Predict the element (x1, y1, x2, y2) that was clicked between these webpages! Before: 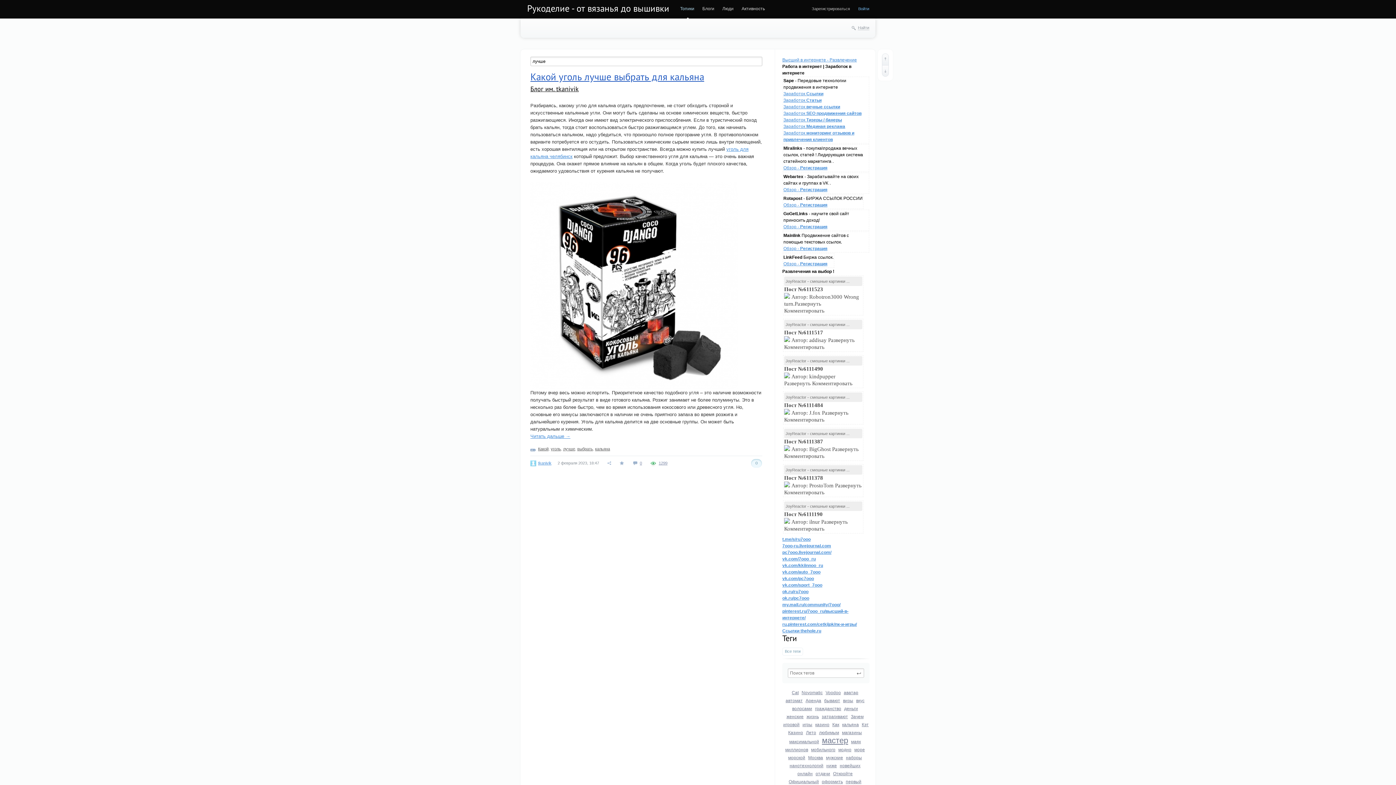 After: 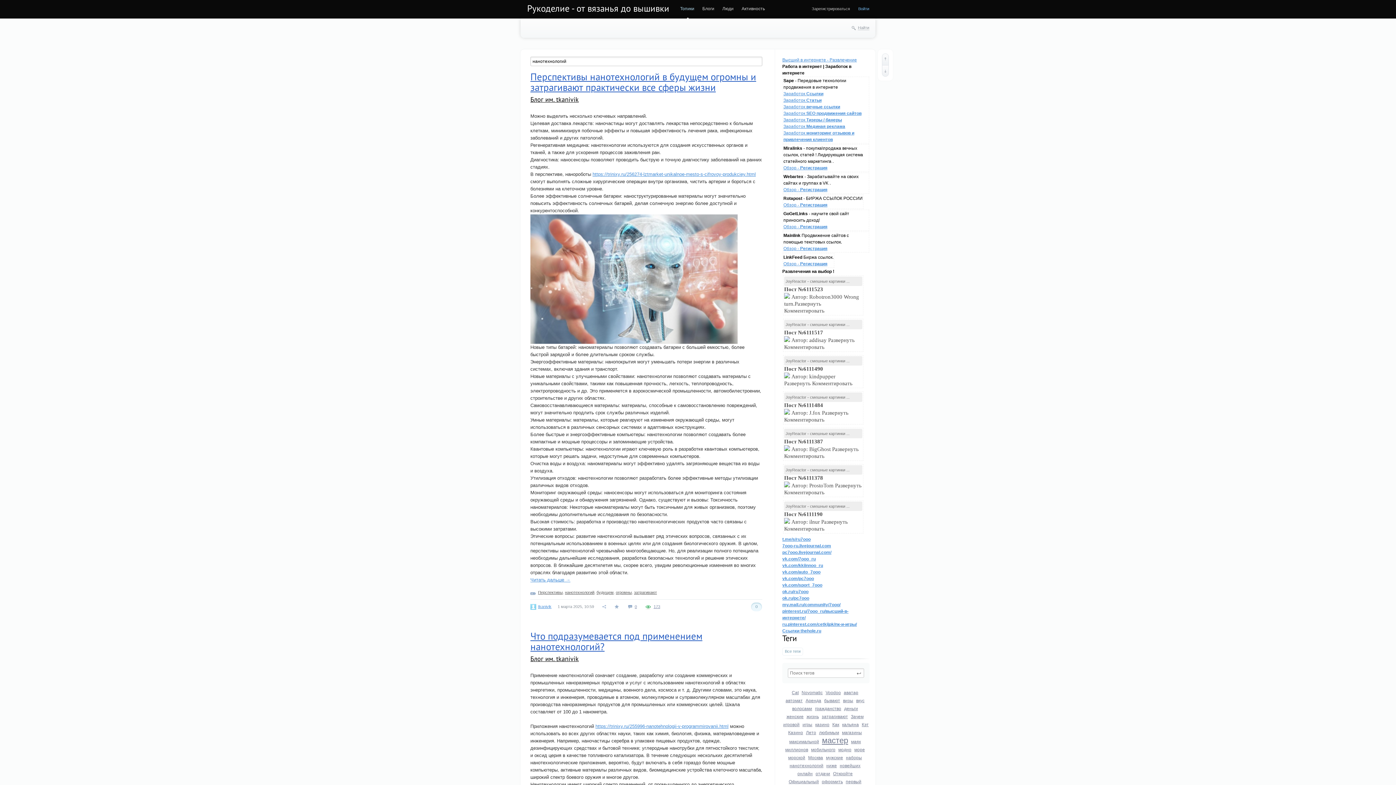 Action: label: нанотехнологий bbox: (789, 763, 823, 768)